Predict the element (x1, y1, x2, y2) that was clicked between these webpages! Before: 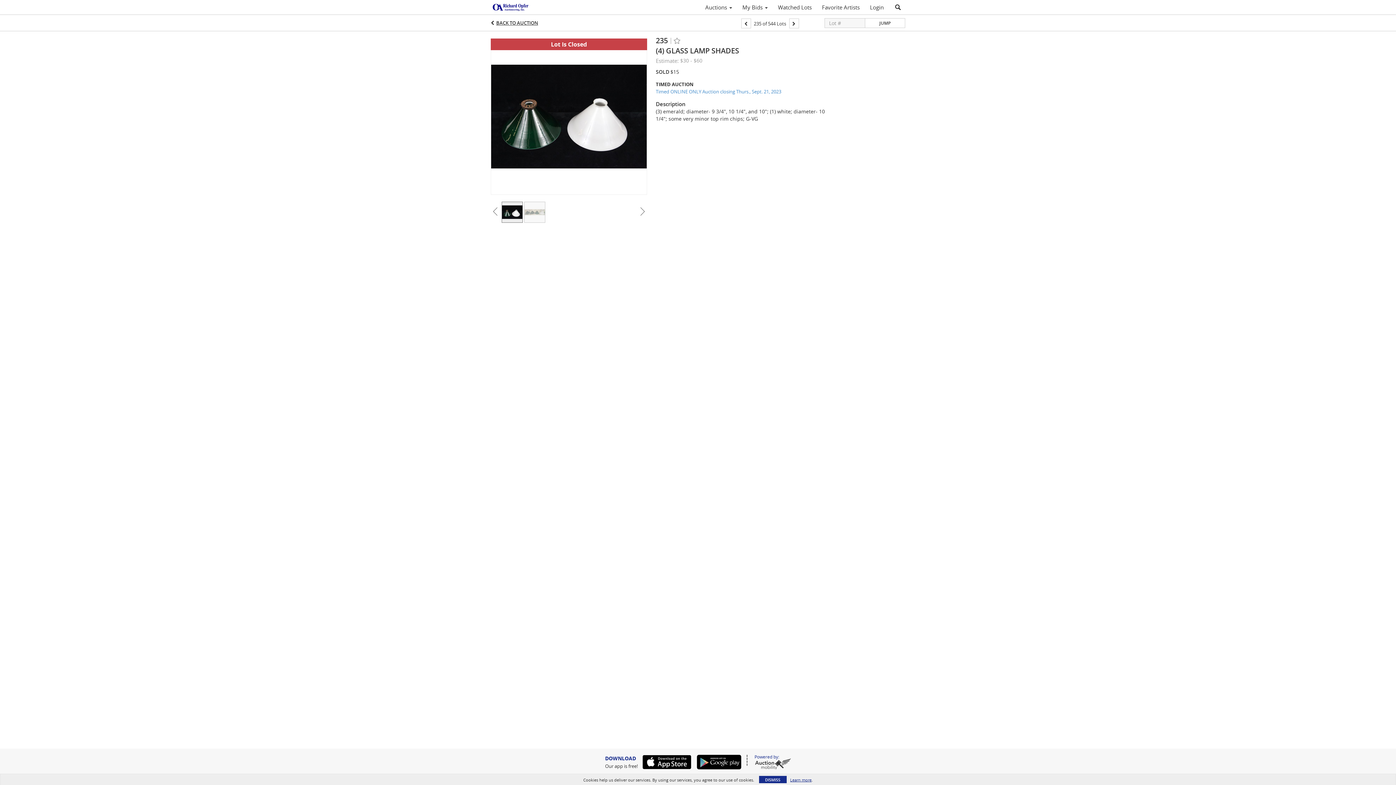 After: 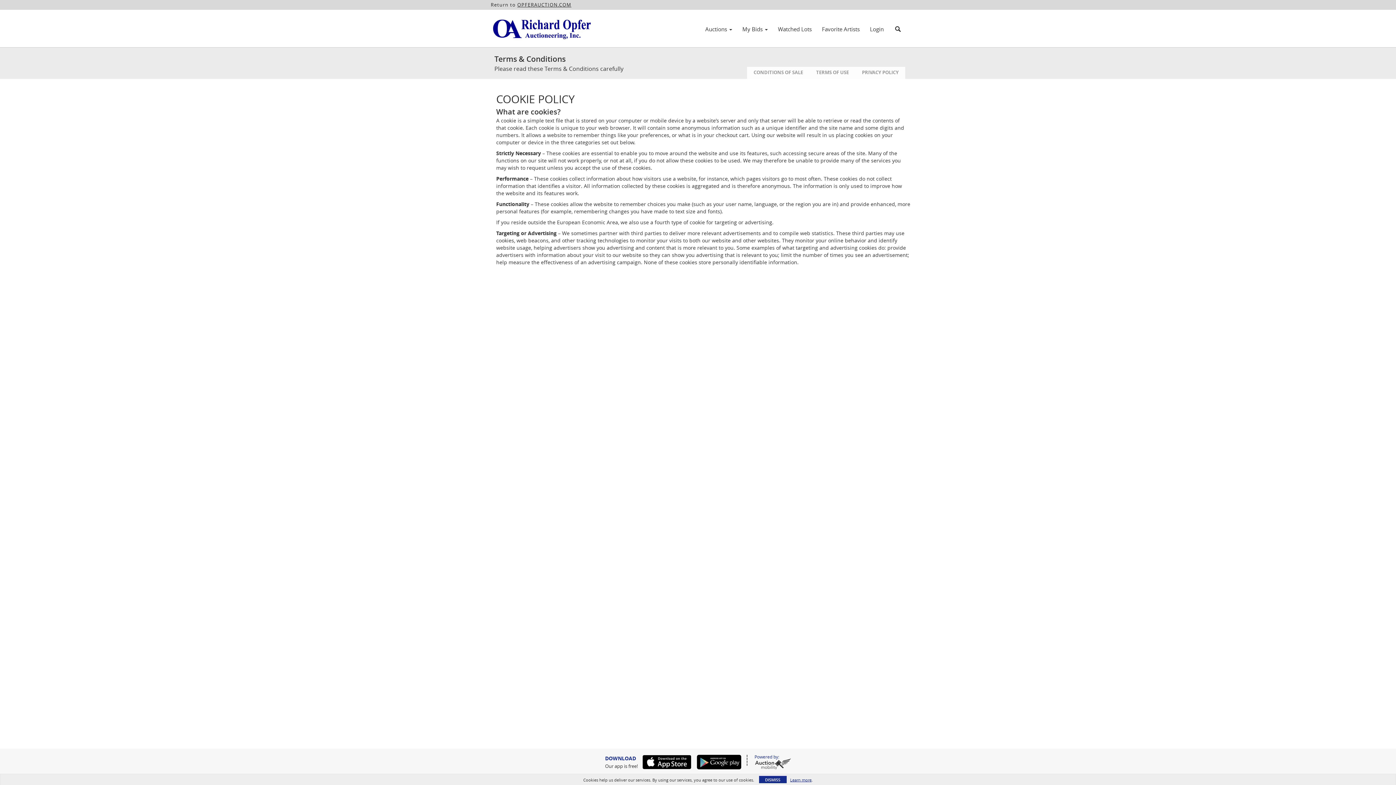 Action: label: Learn more bbox: (790, 777, 811, 783)